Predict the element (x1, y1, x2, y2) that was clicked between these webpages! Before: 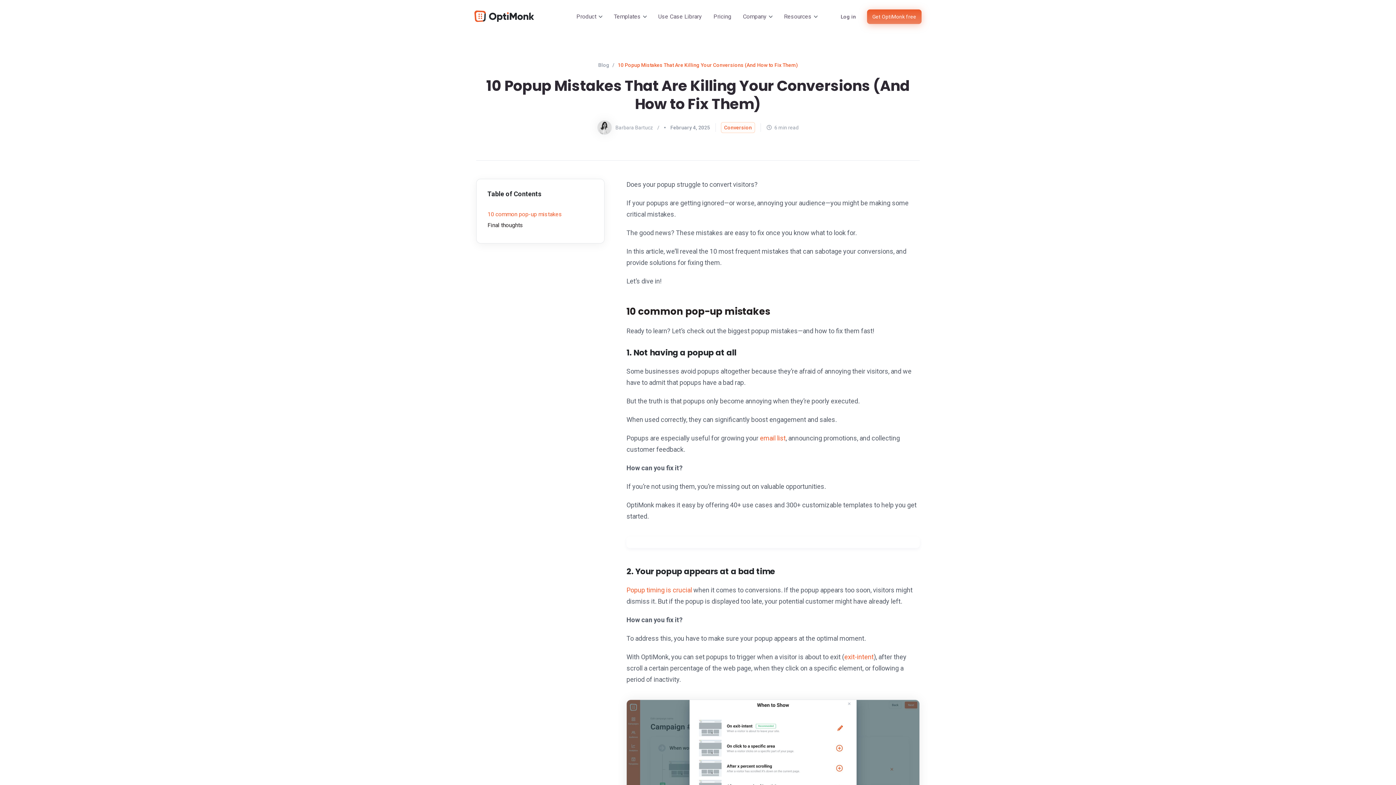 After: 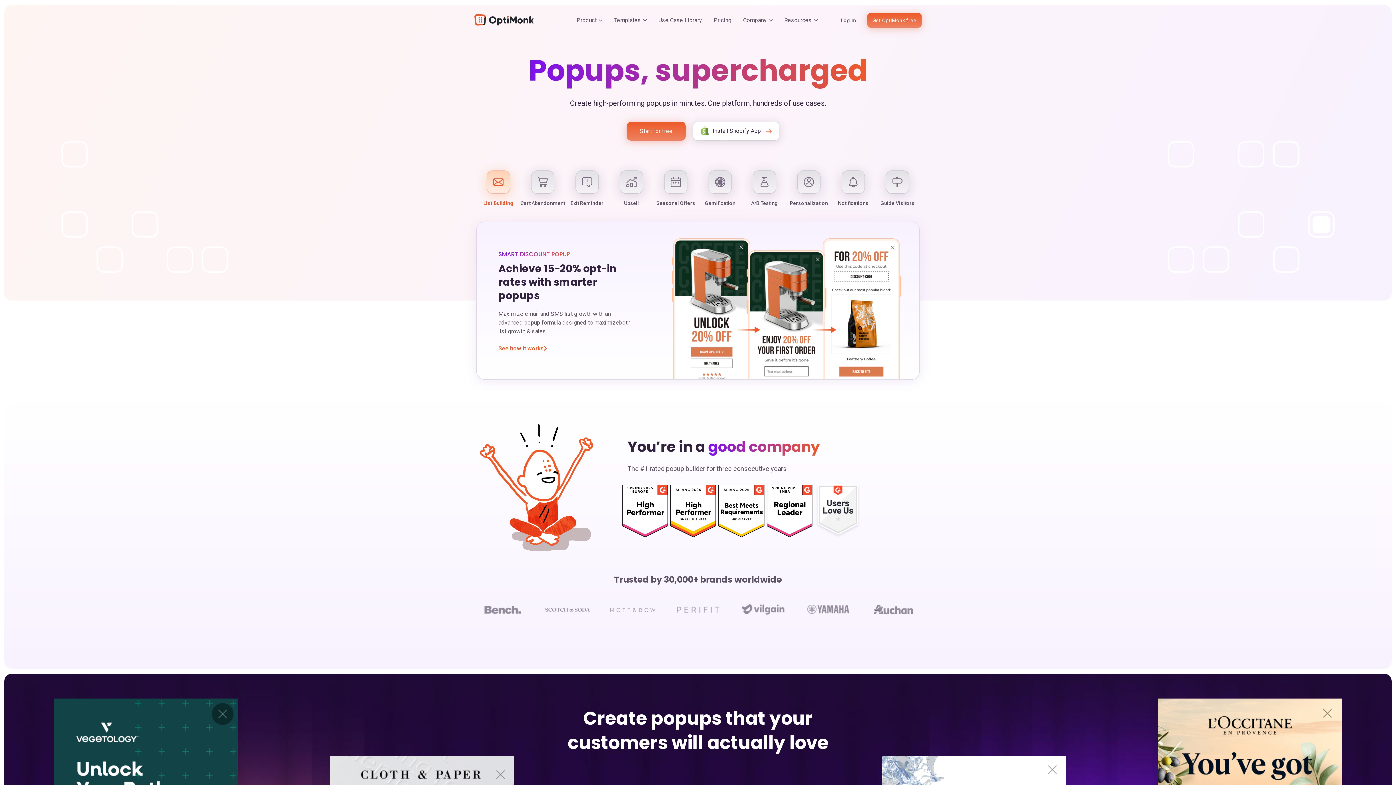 Action: bbox: (474, 9, 534, 24)